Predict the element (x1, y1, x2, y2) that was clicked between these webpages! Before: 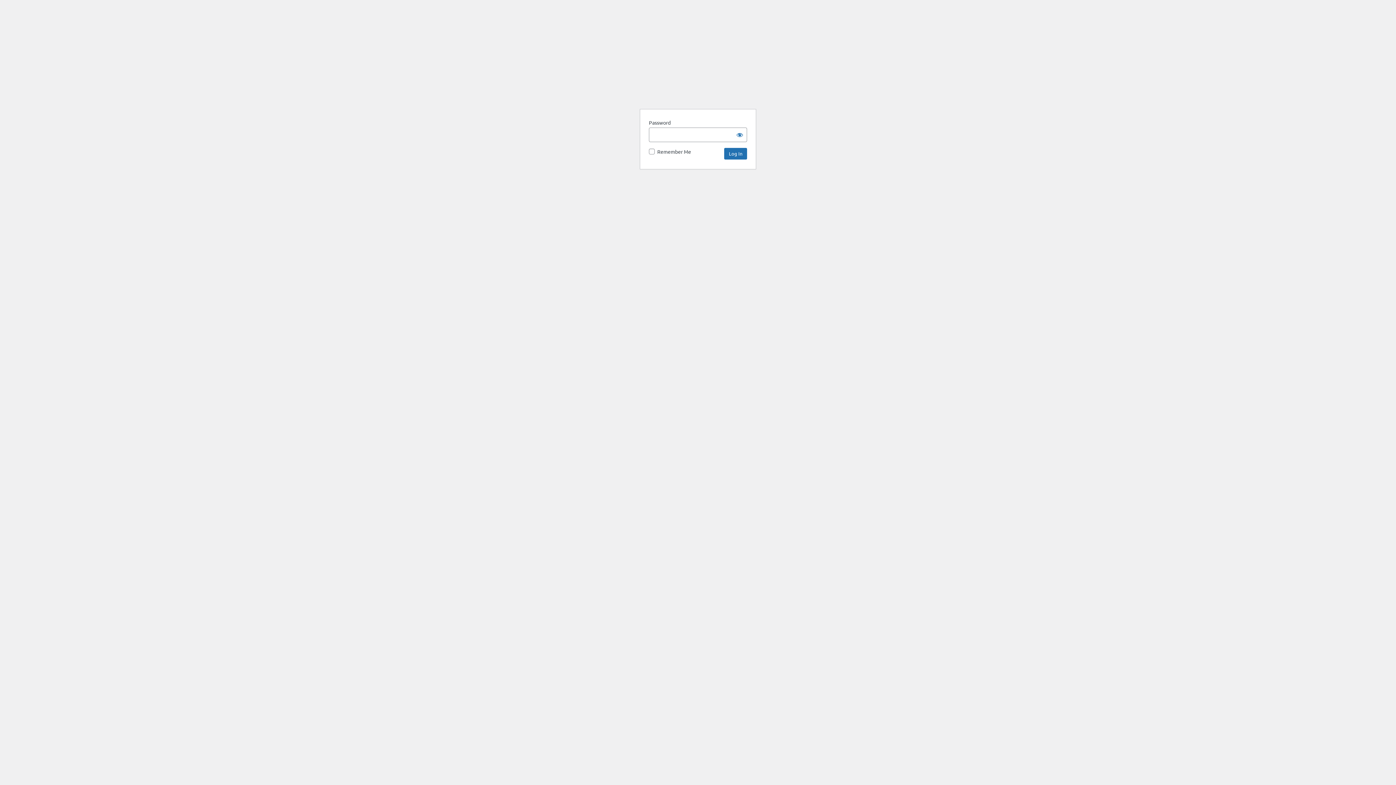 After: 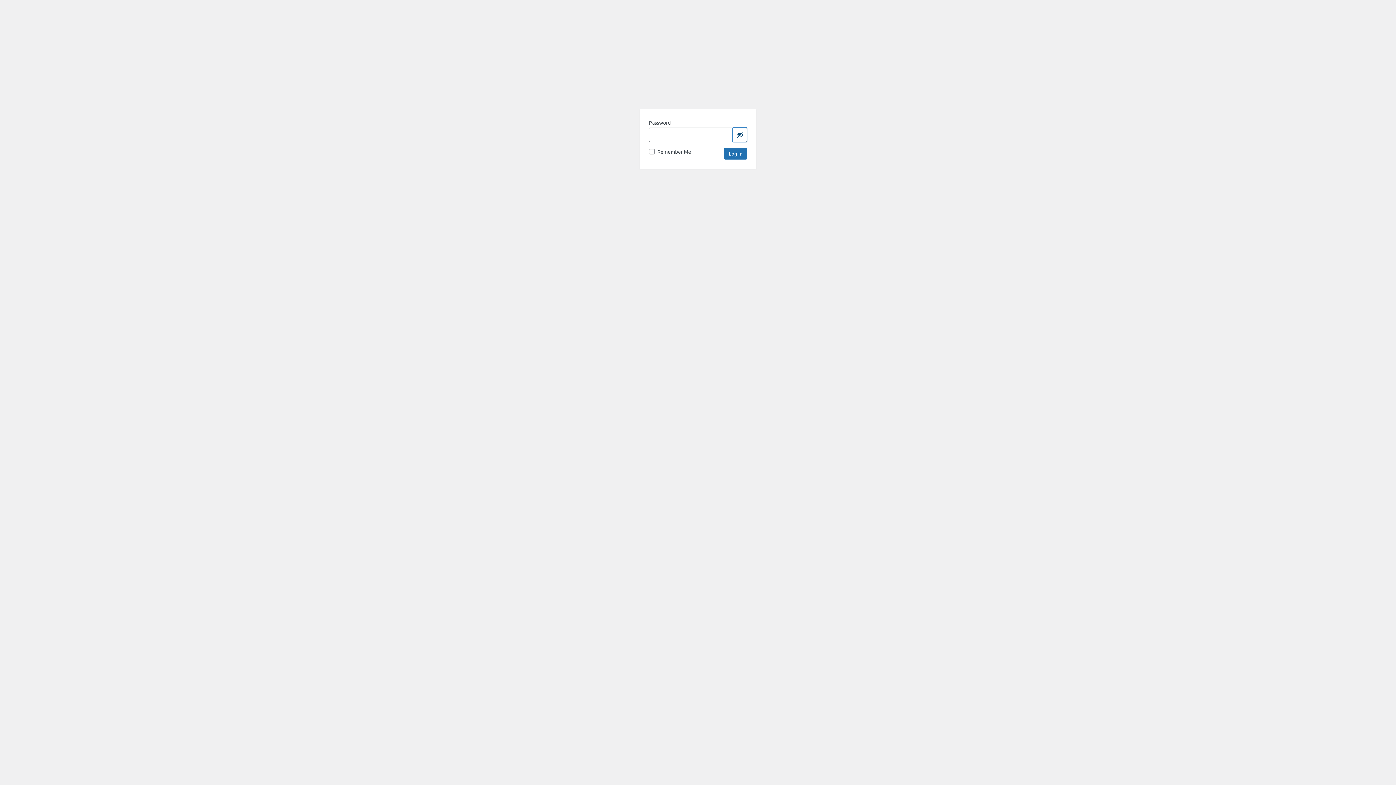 Action: bbox: (732, 127, 747, 142) label: Show password